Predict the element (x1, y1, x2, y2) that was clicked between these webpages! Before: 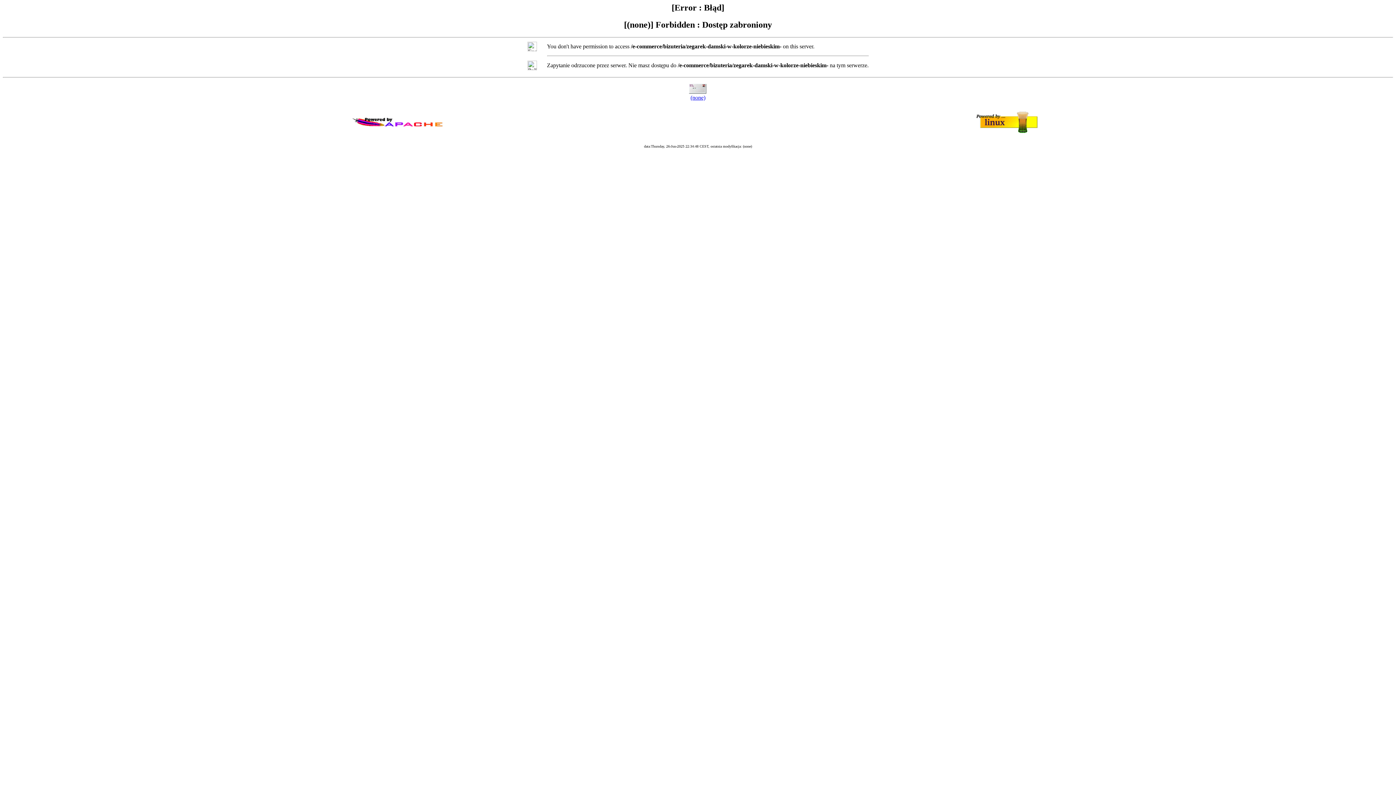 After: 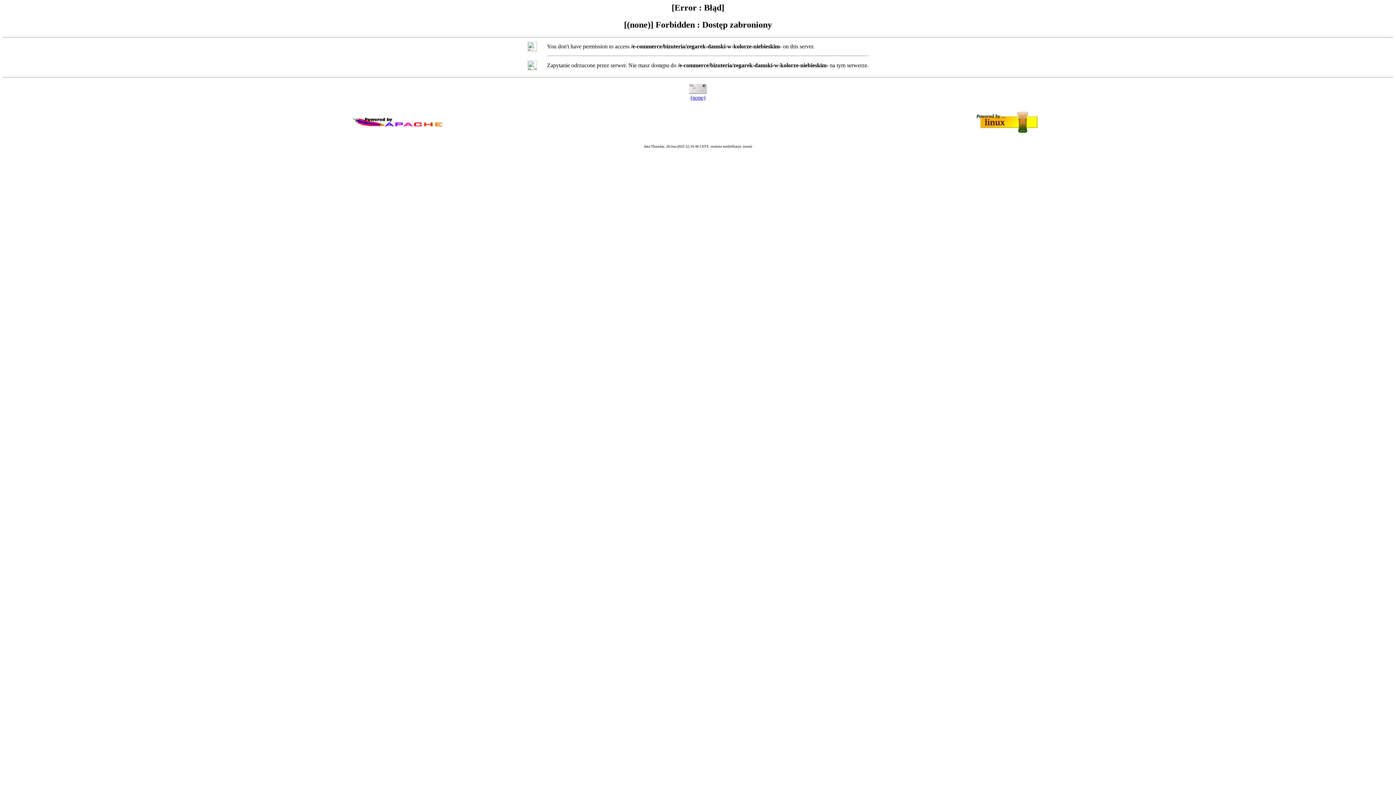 Action: label: (none) bbox: (690, 94, 705, 100)